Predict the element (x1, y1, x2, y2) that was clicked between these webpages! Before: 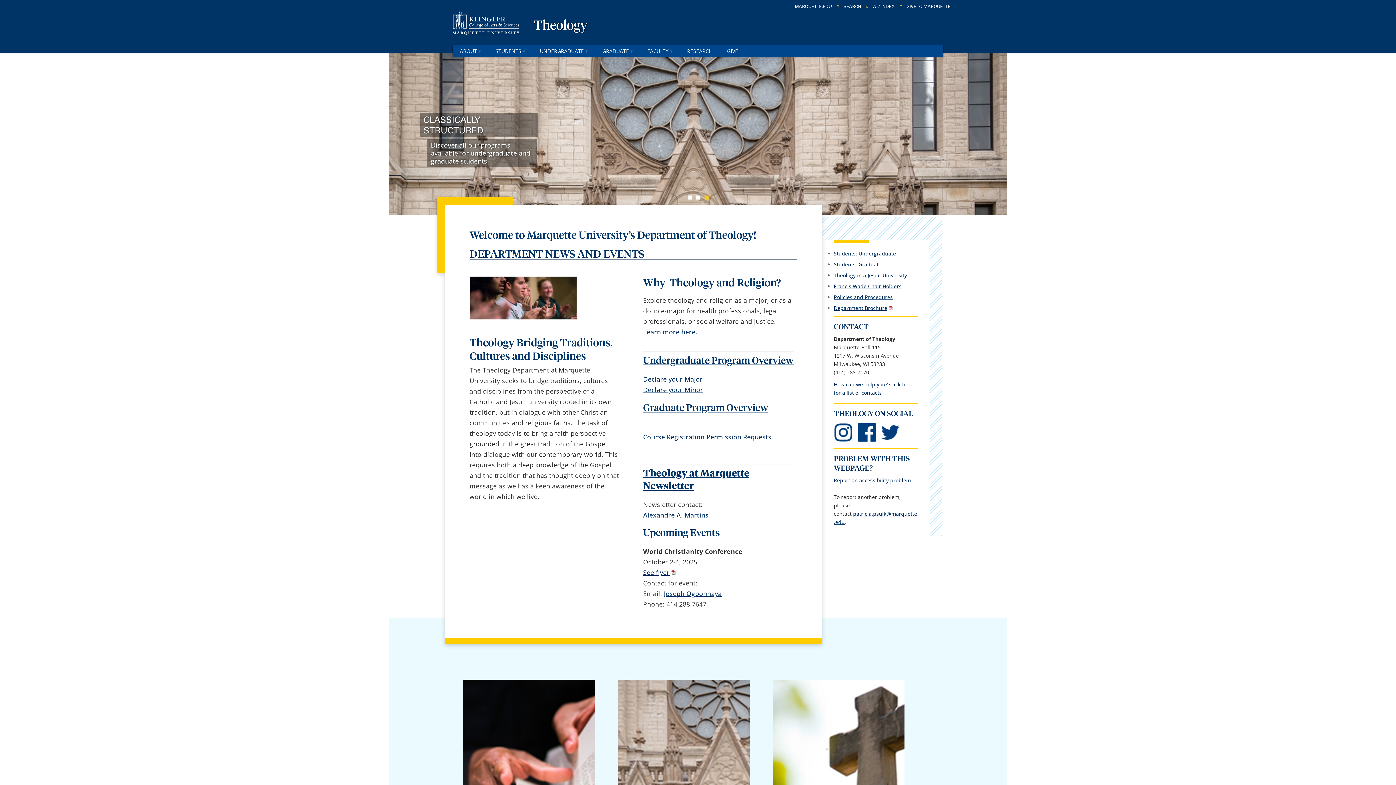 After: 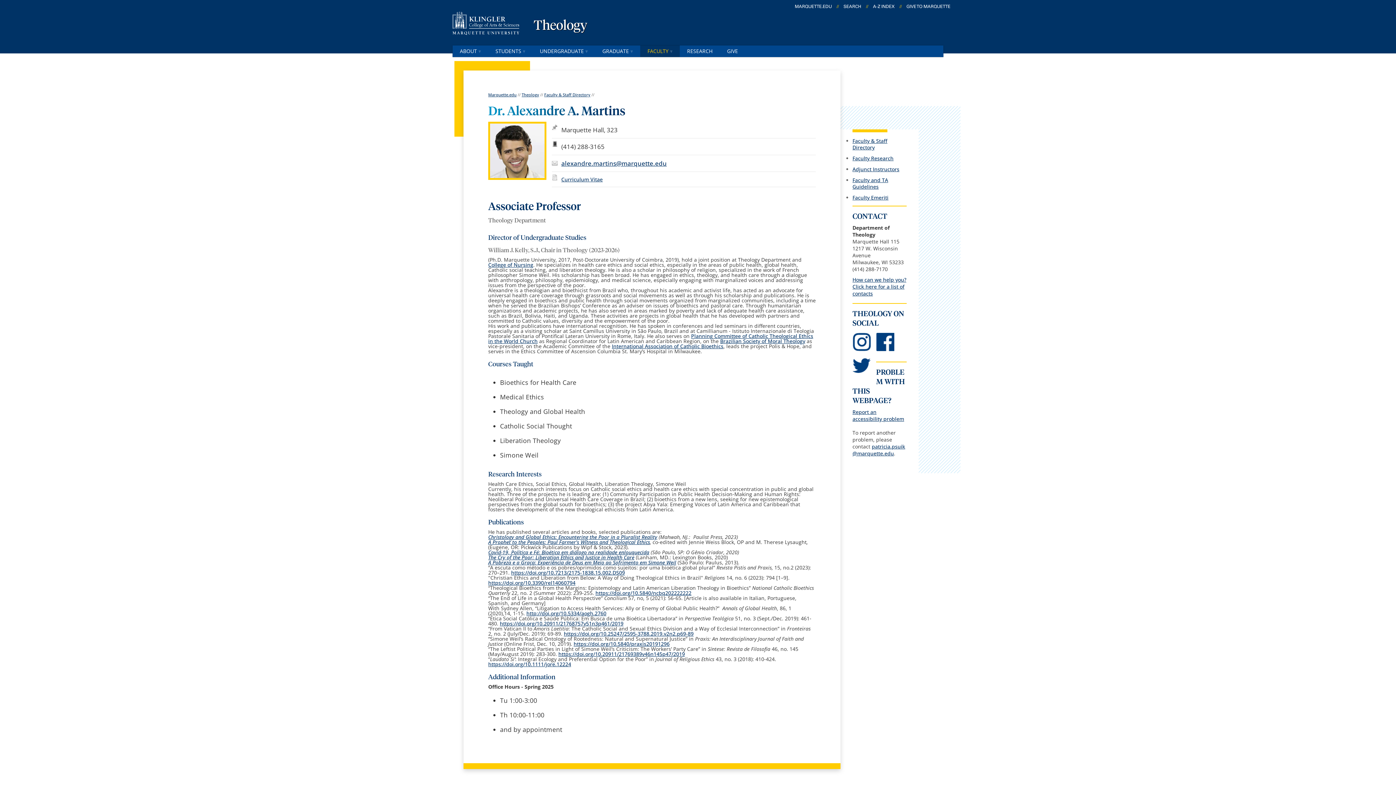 Action: bbox: (643, 510, 708, 519) label: Alexandre A. Martins